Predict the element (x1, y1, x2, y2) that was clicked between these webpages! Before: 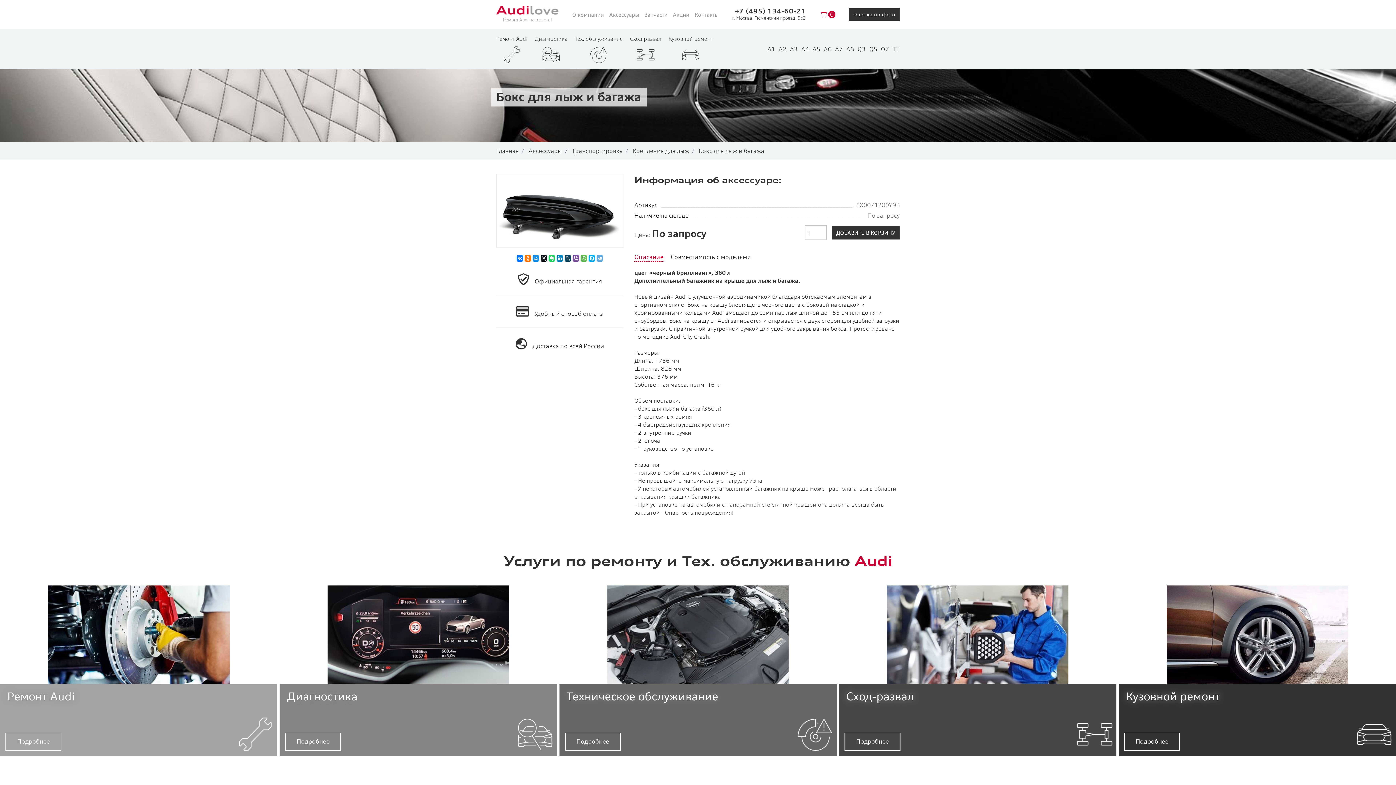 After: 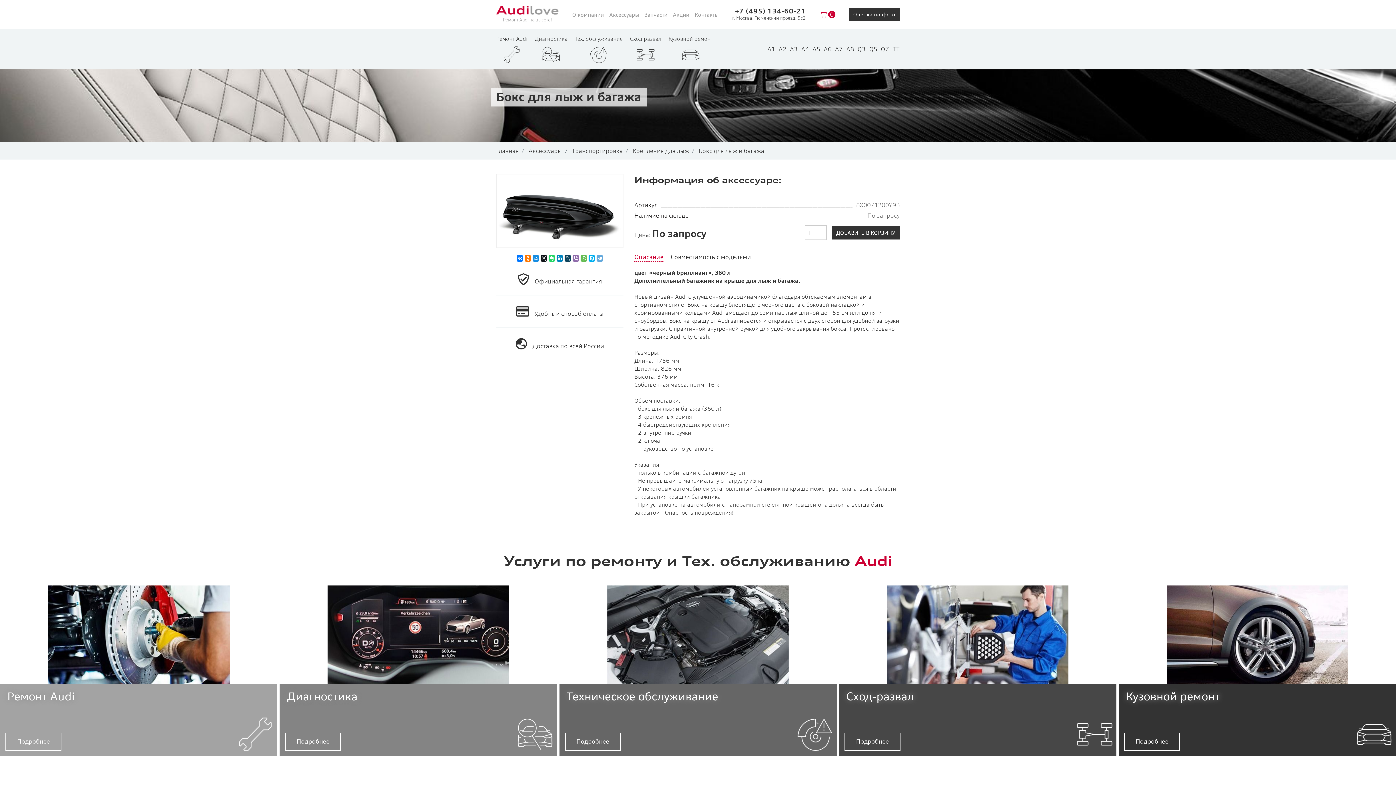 Action: bbox: (572, 255, 579, 261)